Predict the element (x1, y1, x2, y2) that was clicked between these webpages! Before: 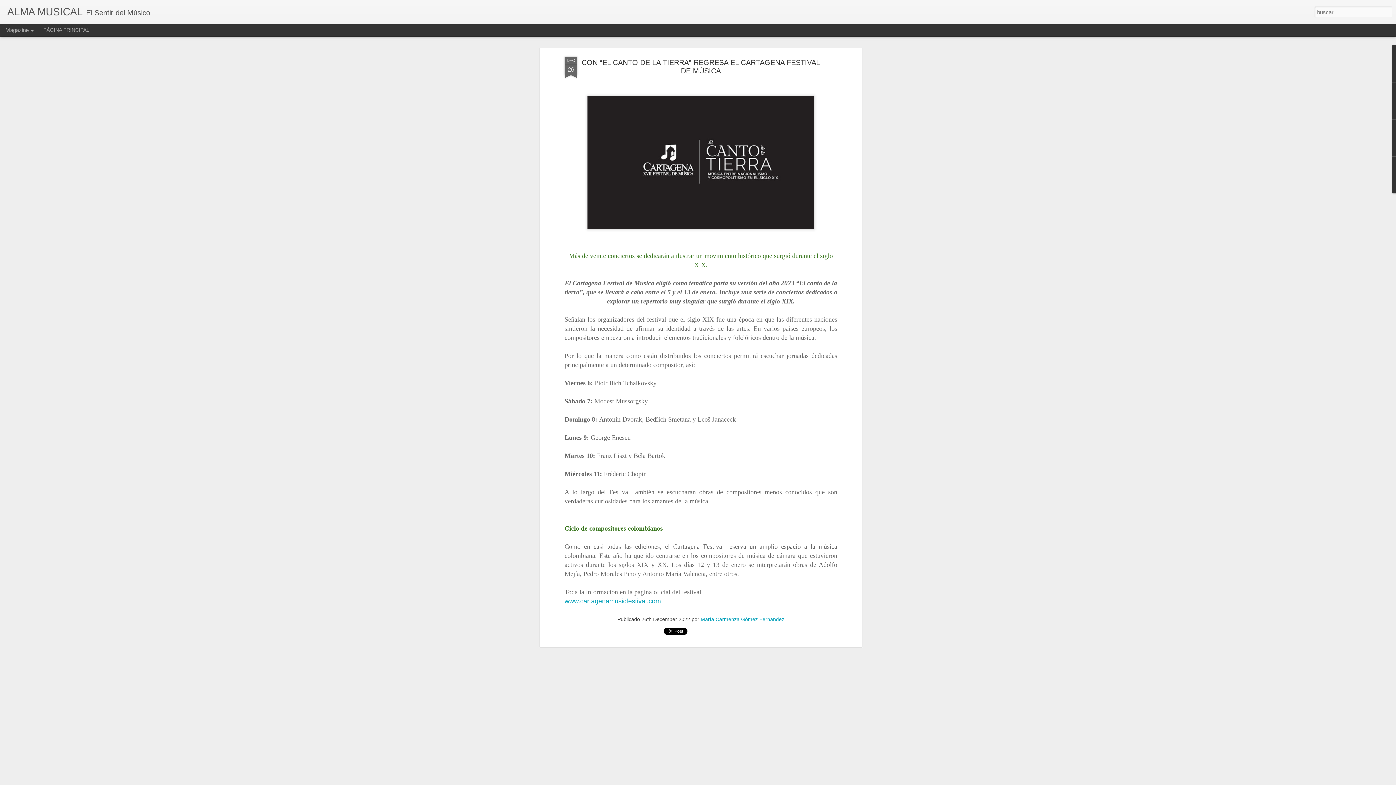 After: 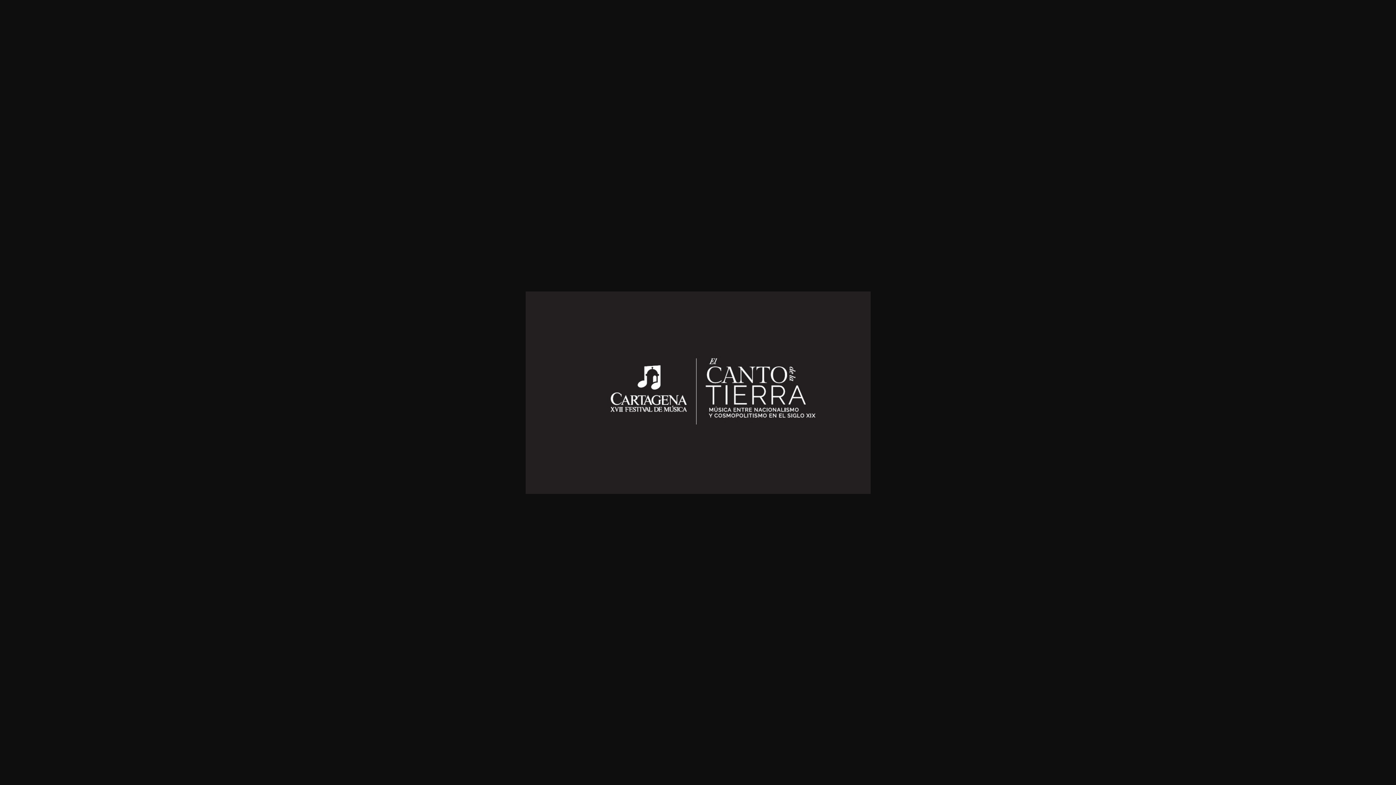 Action: bbox: (584, 231, 817, 236)